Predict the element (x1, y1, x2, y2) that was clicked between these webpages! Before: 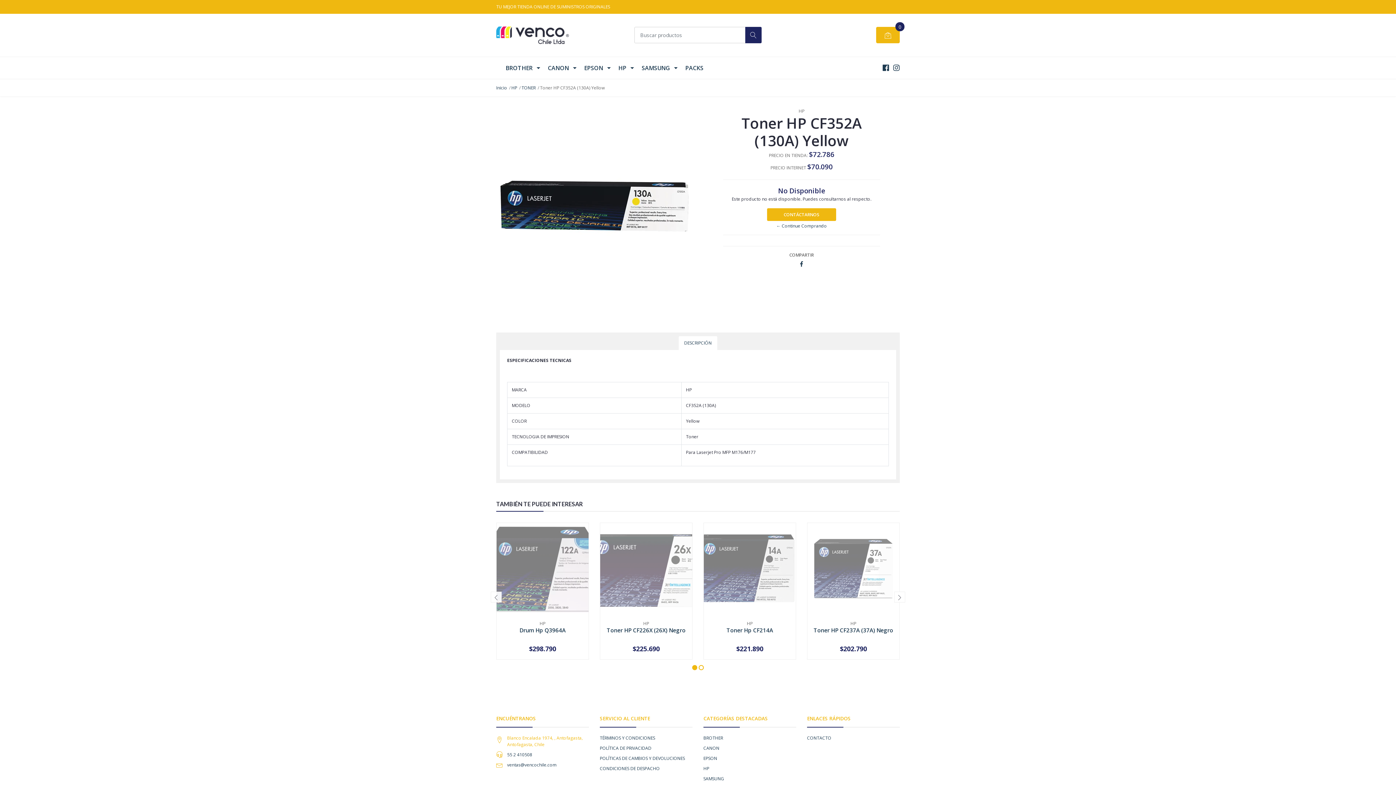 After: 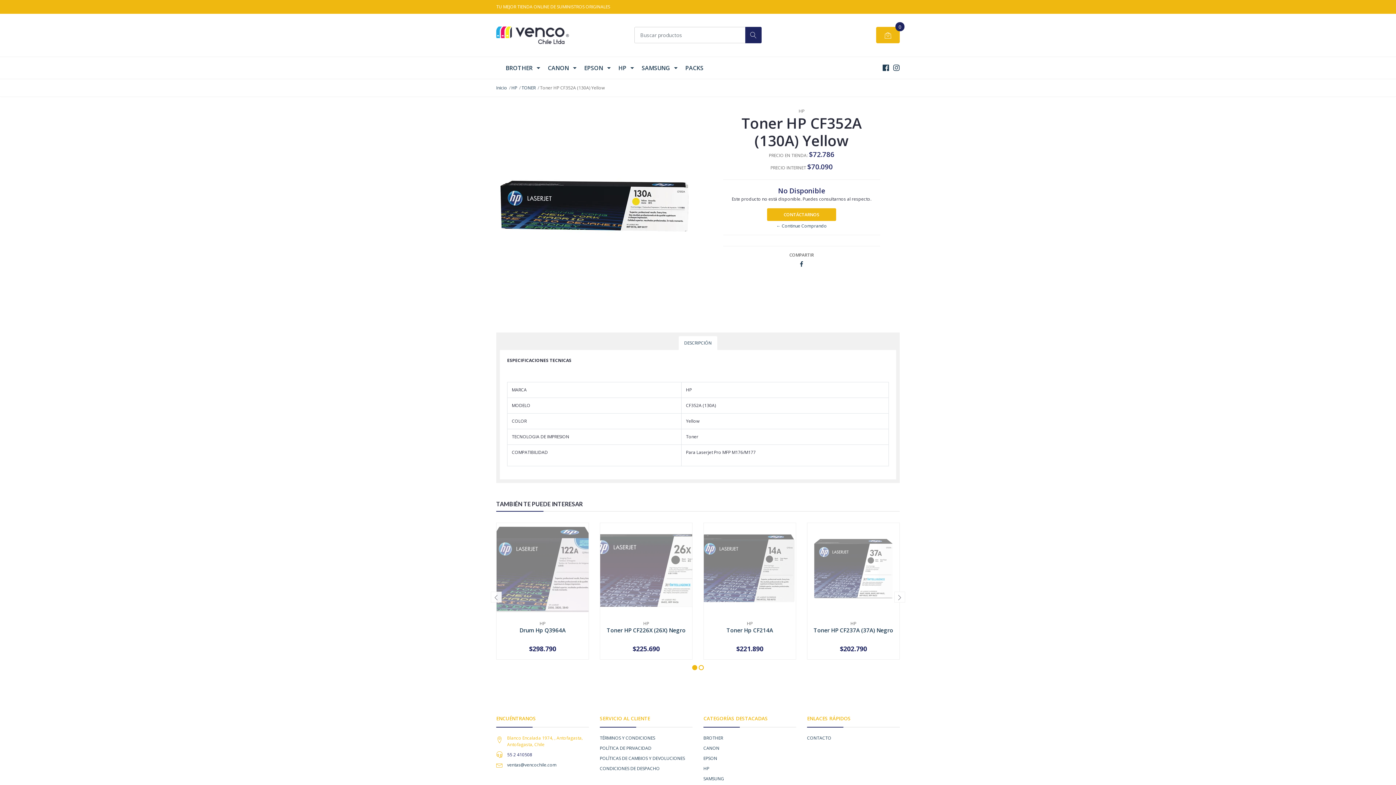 Action: label: 55 2 410508 bbox: (507, 751, 532, 758)